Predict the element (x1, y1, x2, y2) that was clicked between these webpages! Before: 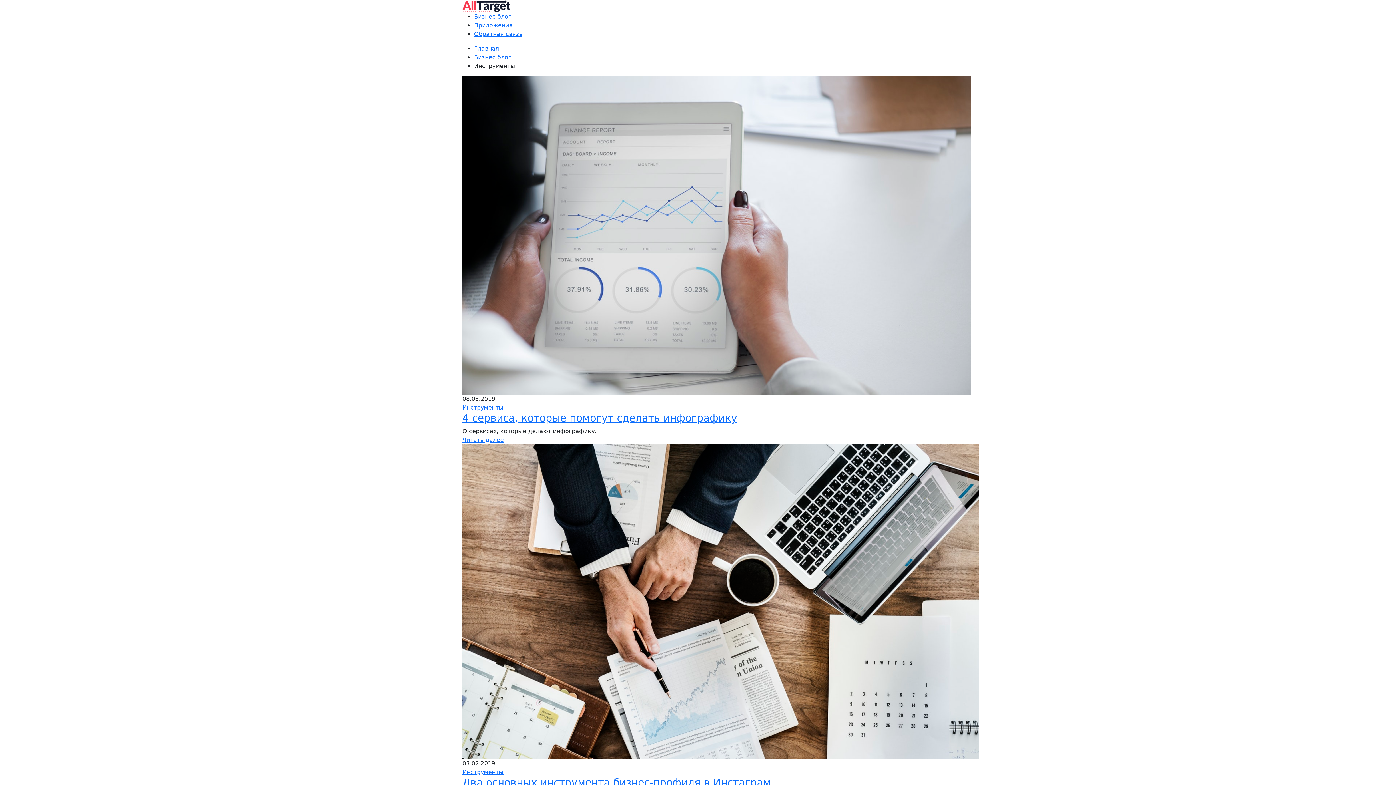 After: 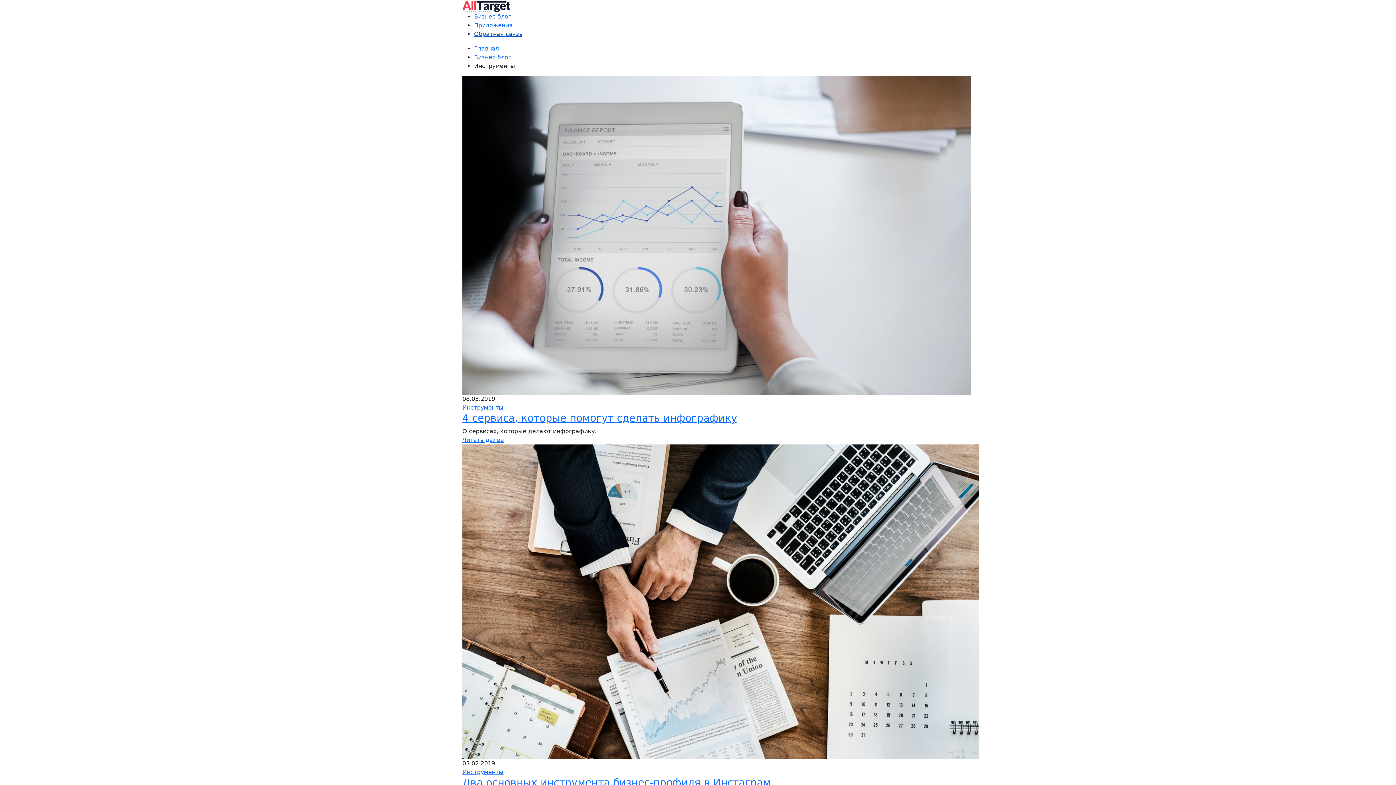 Action: bbox: (474, 30, 522, 37) label: Обратная связь